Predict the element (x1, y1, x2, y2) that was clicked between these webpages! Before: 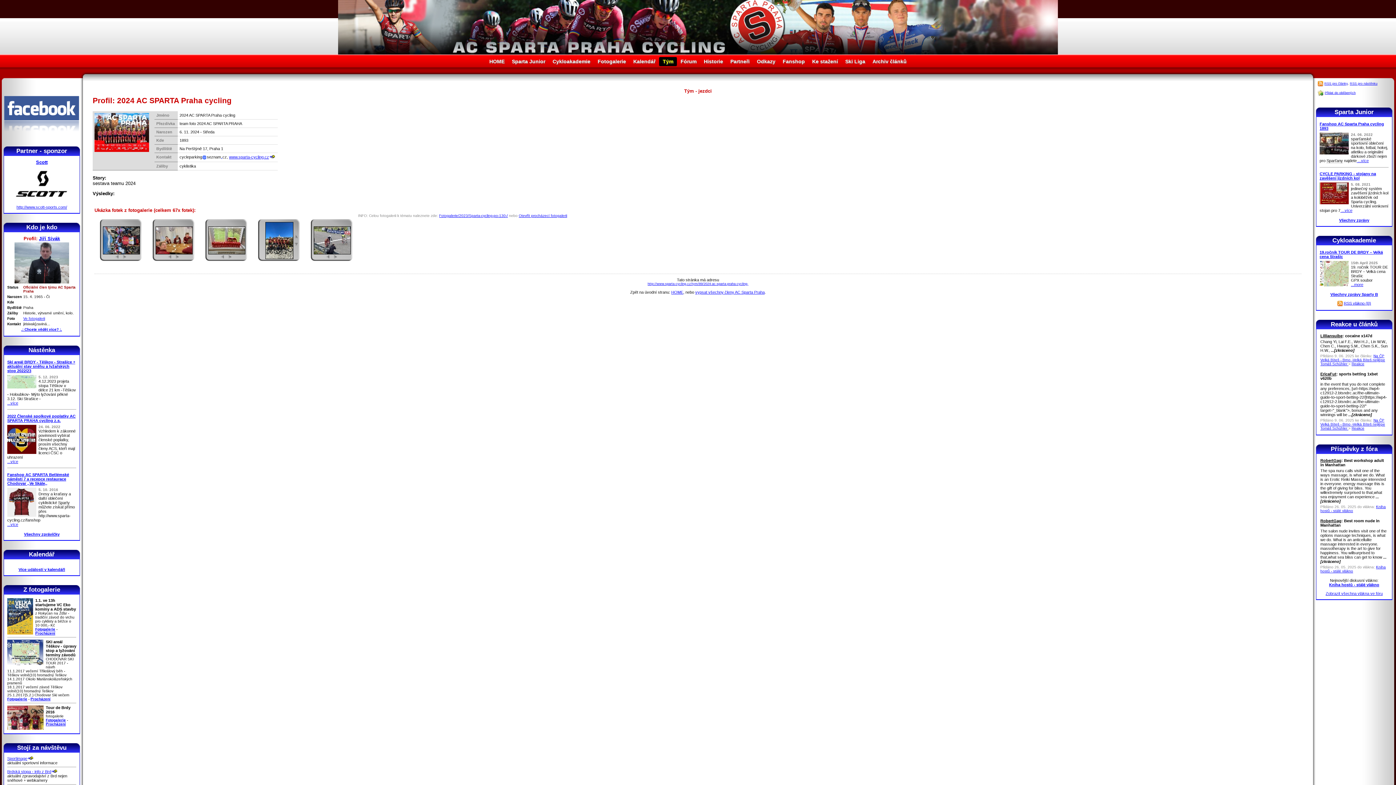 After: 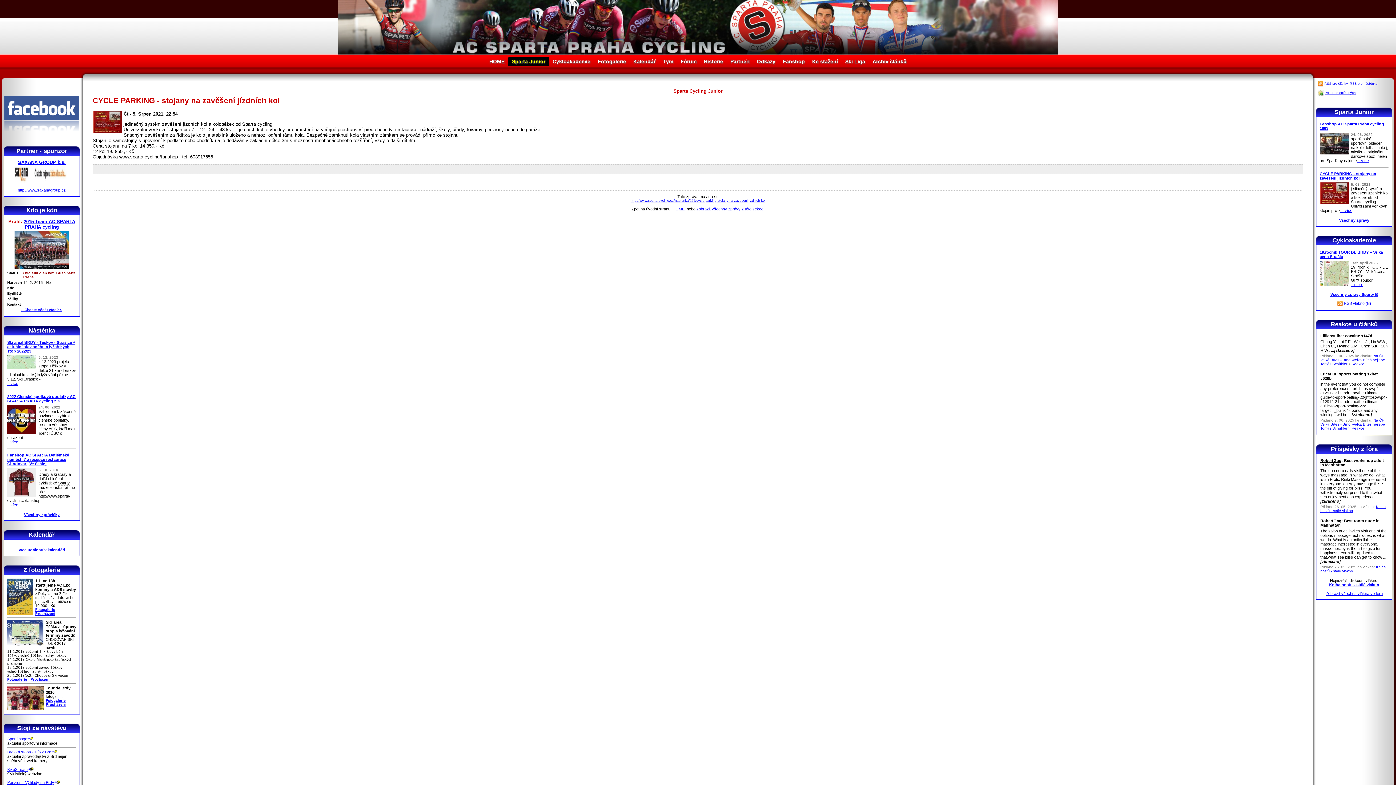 Action: bbox: (1340, 208, 1352, 212) label:  ...více